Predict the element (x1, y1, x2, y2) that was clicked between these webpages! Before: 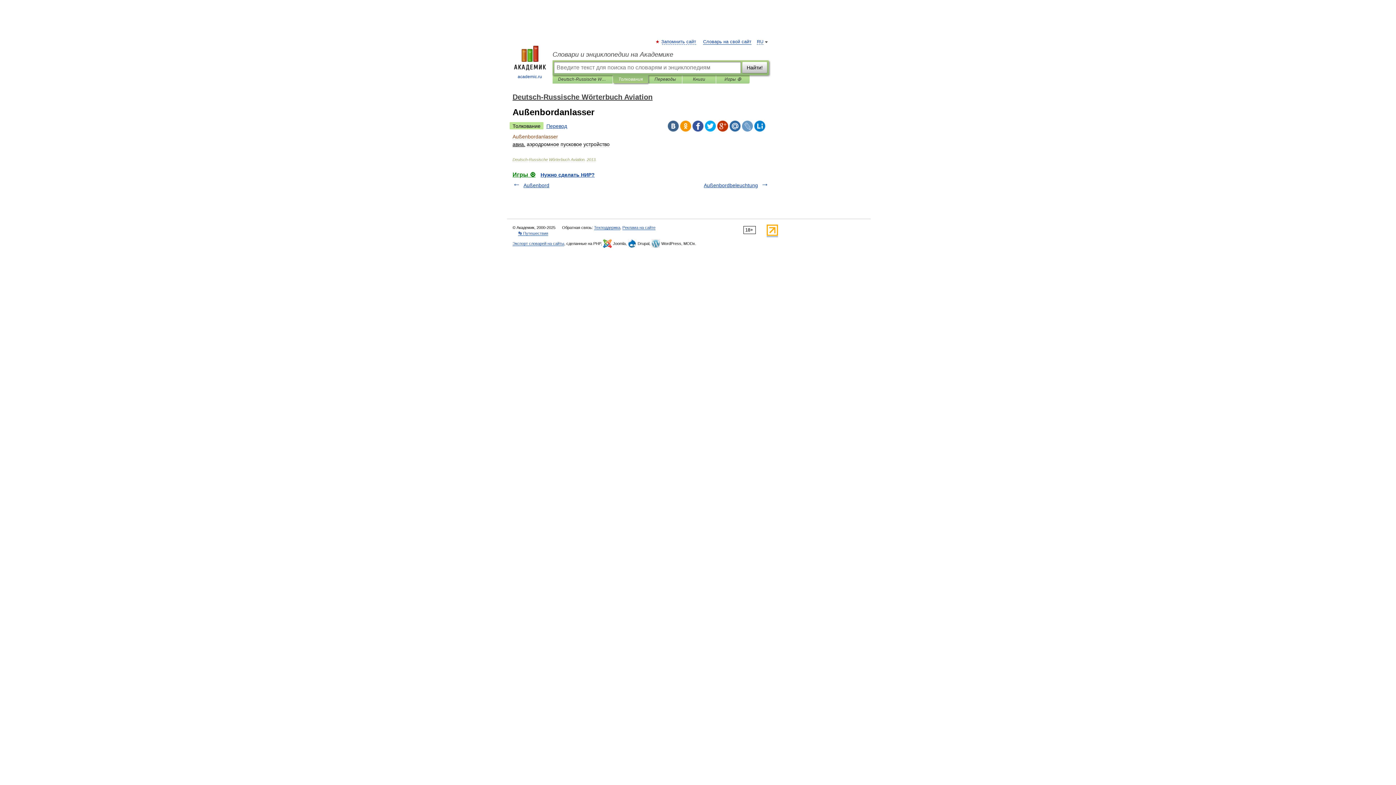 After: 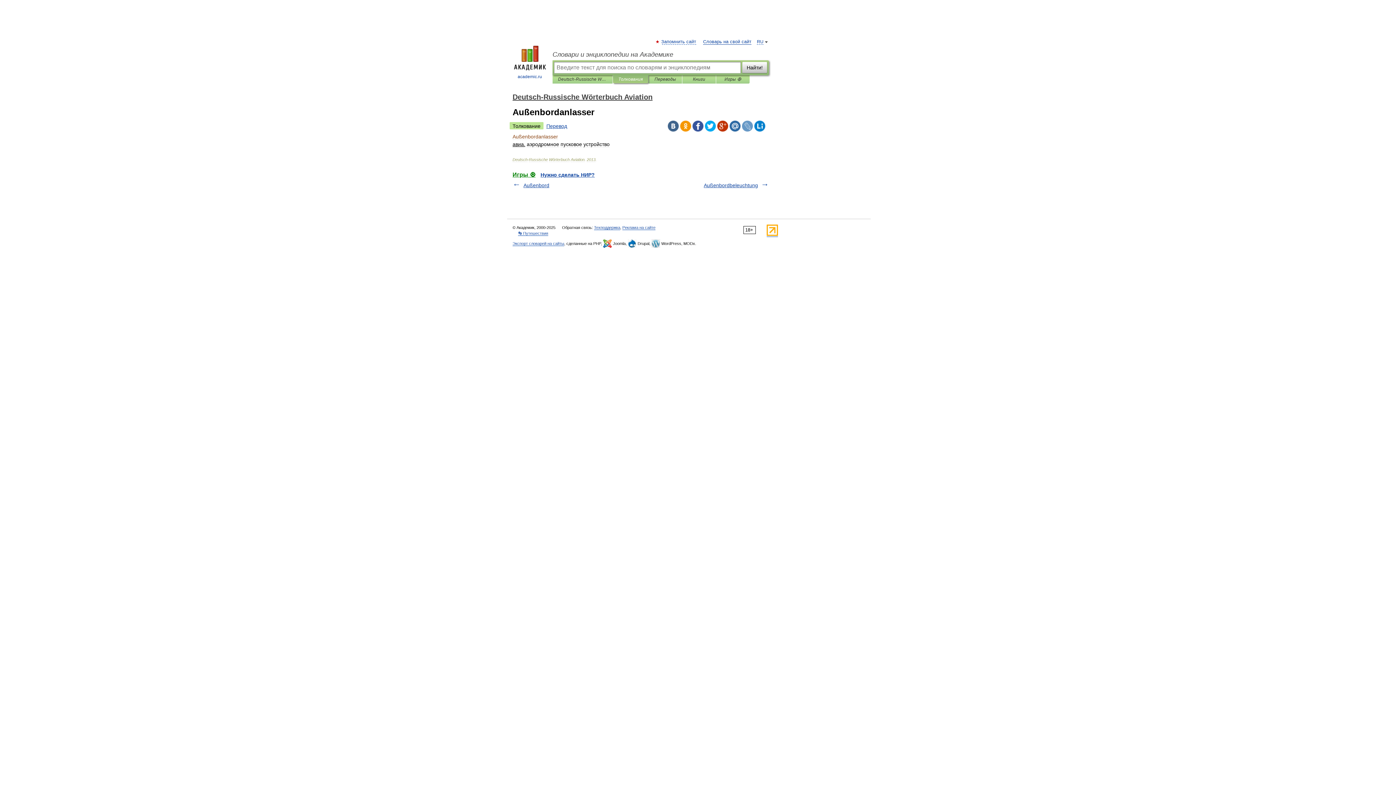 Action: bbox: (742, 120, 753, 131)